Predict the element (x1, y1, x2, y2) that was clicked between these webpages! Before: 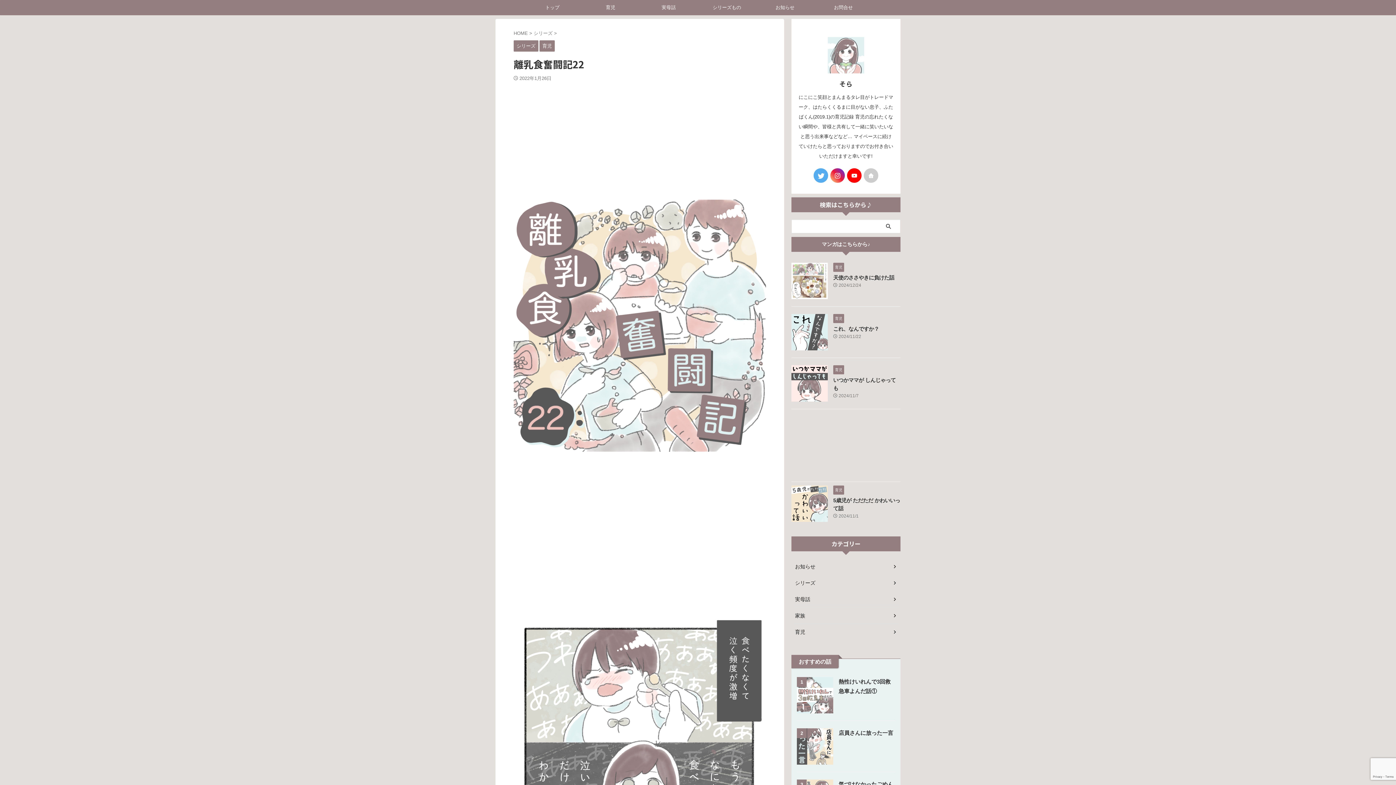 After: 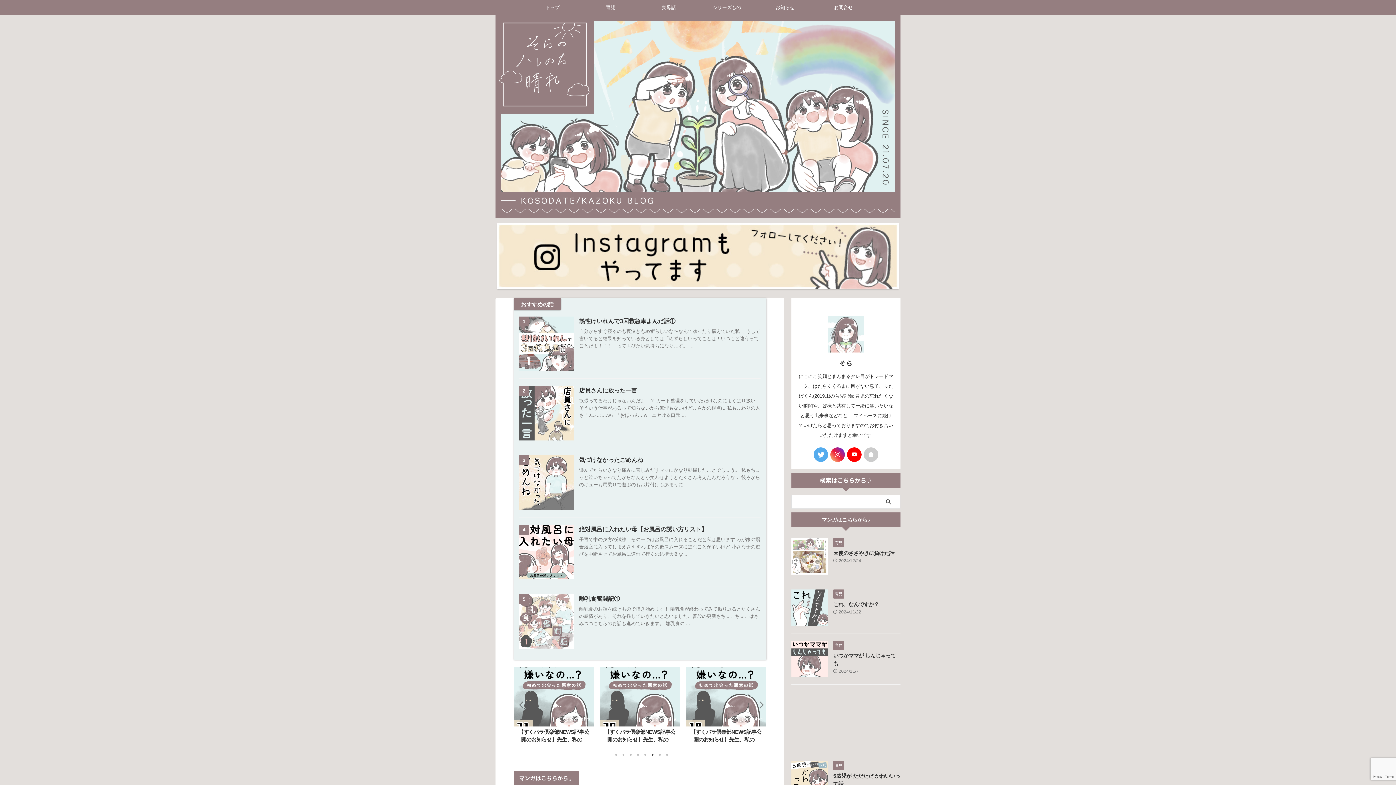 Action: label: HOME  bbox: (513, 30, 529, 36)